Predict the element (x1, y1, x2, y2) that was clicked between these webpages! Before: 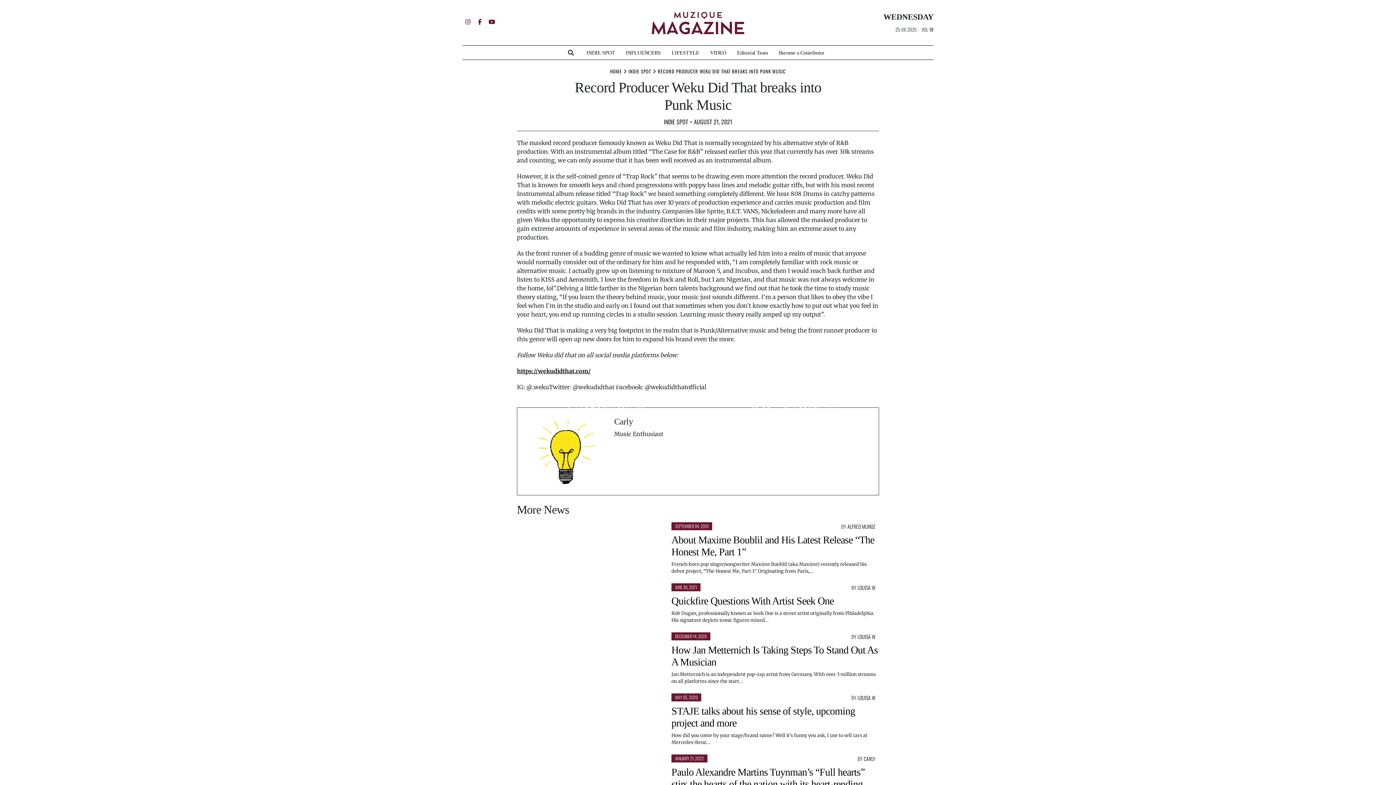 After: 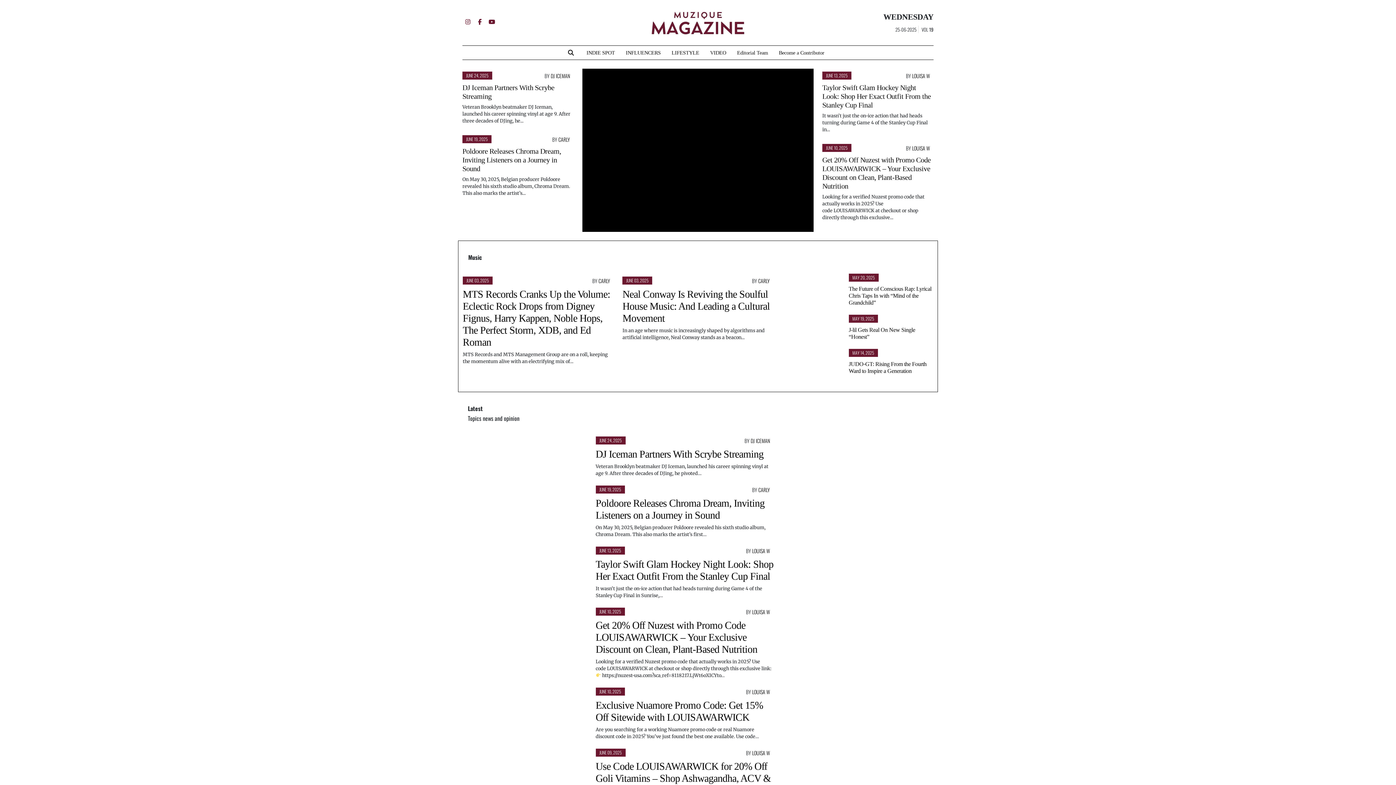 Action: label: ALFRED MUNOZ bbox: (847, 522, 875, 530)